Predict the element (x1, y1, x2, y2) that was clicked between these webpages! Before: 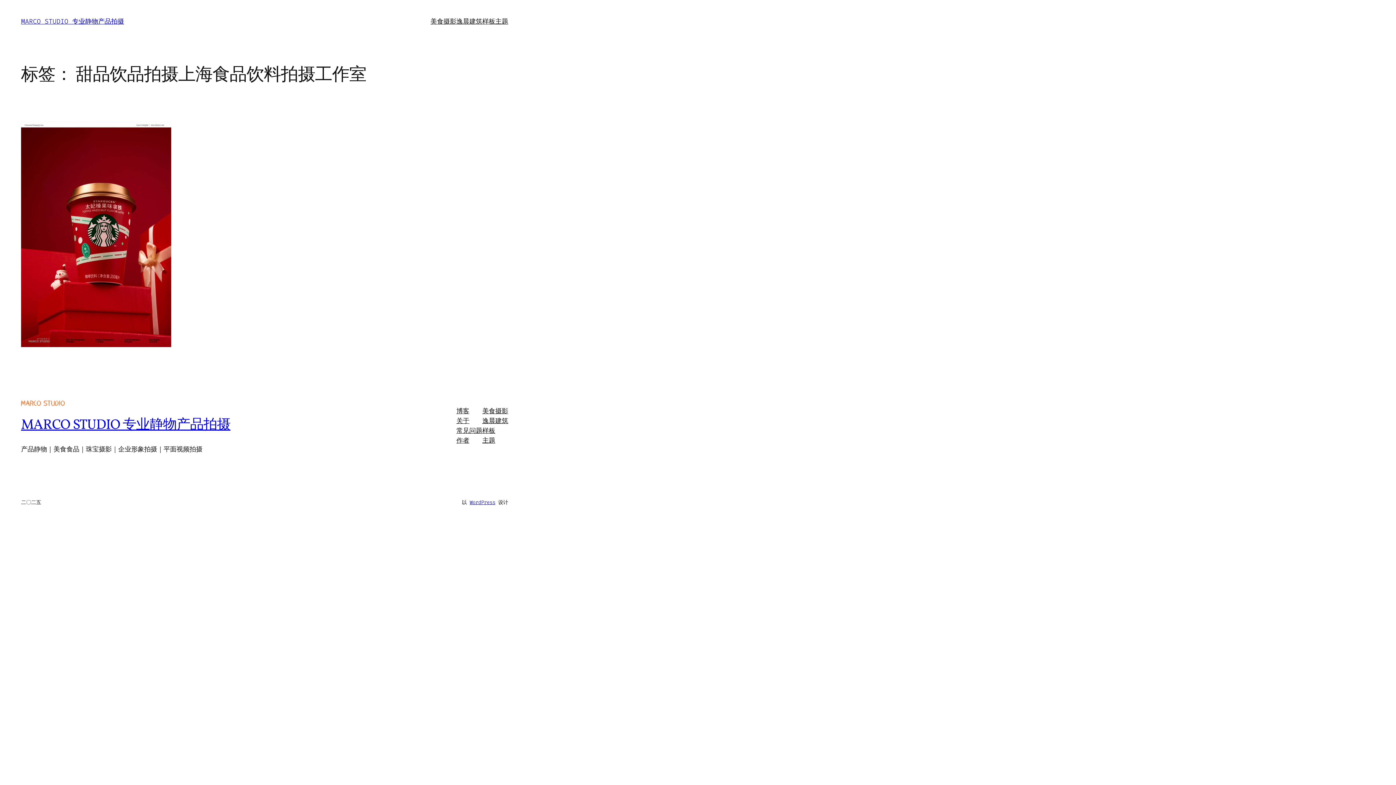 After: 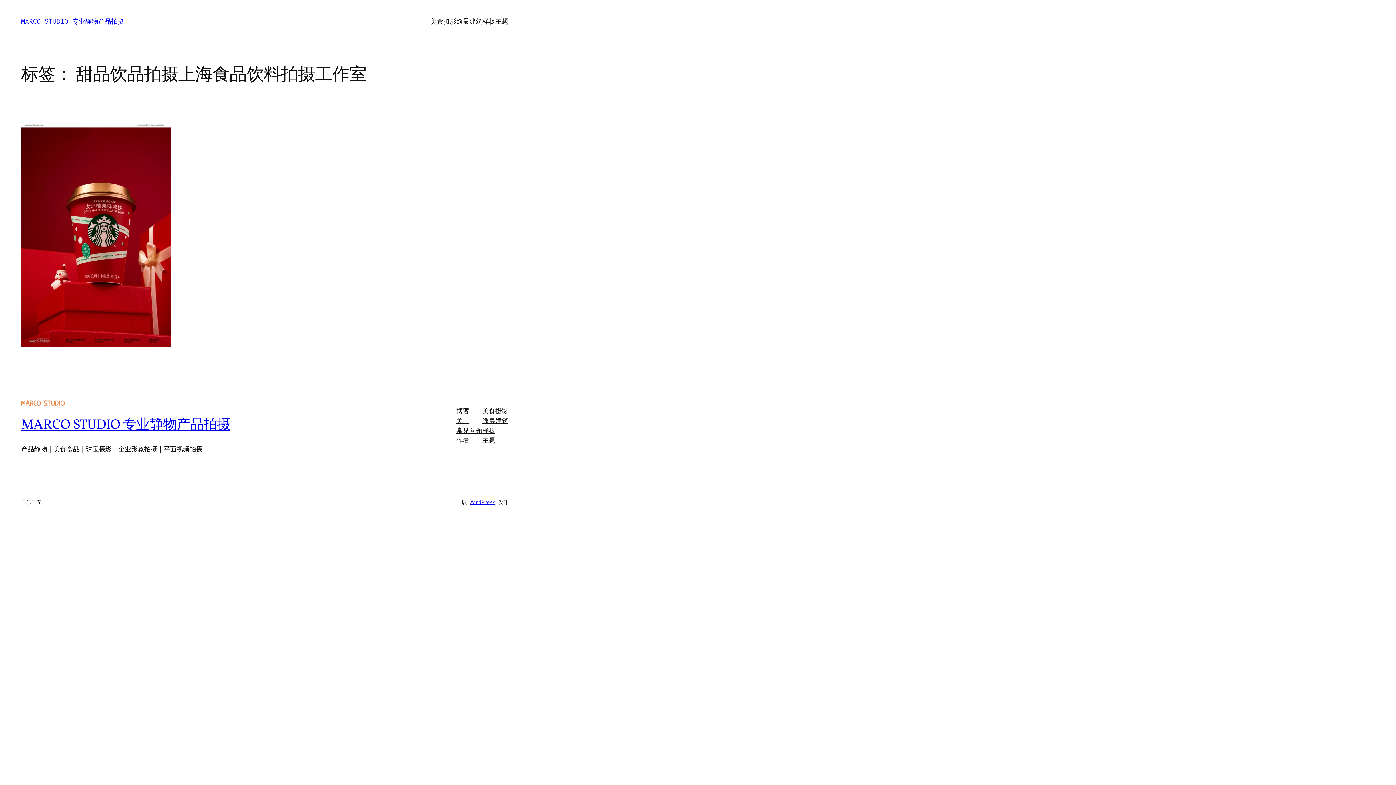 Action: label: 常见问题 bbox: (456, 426, 482, 436)